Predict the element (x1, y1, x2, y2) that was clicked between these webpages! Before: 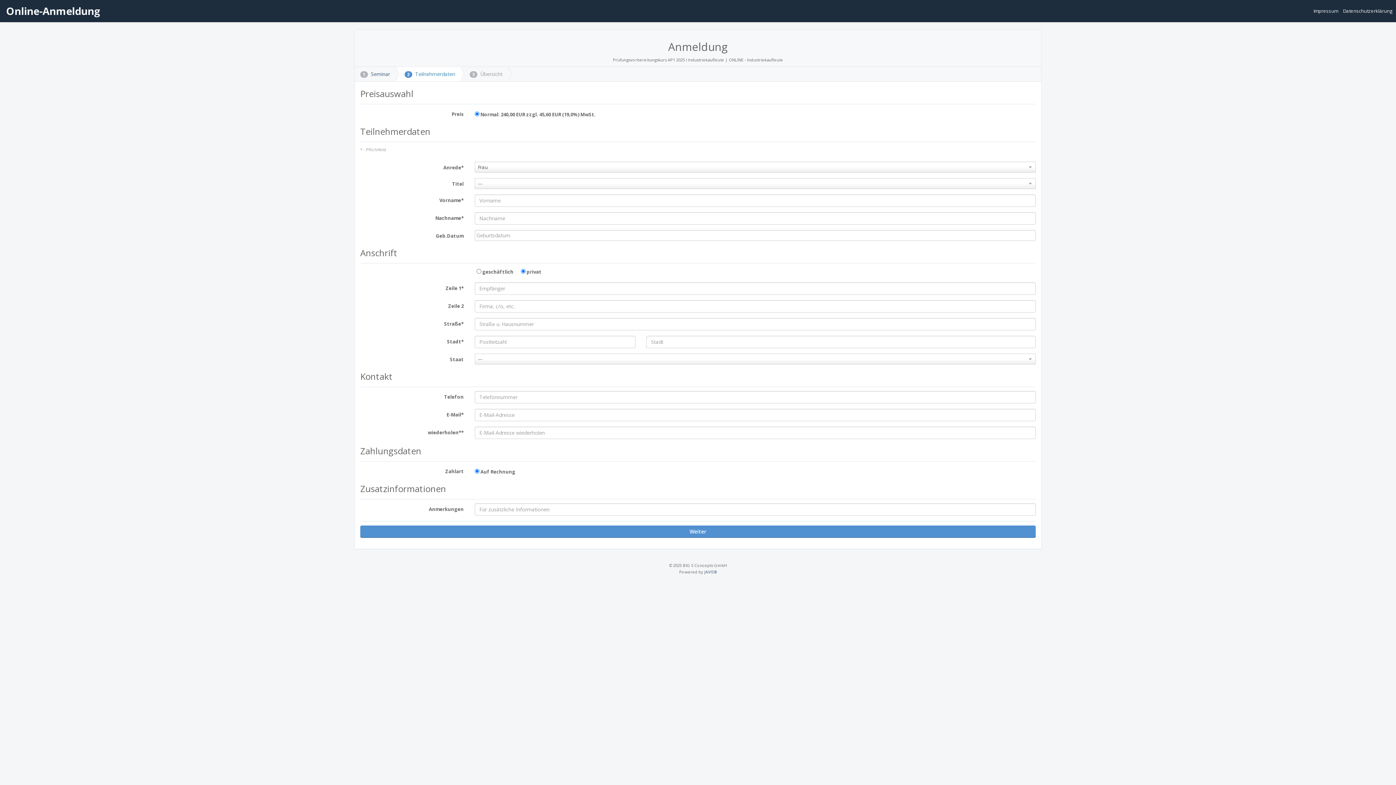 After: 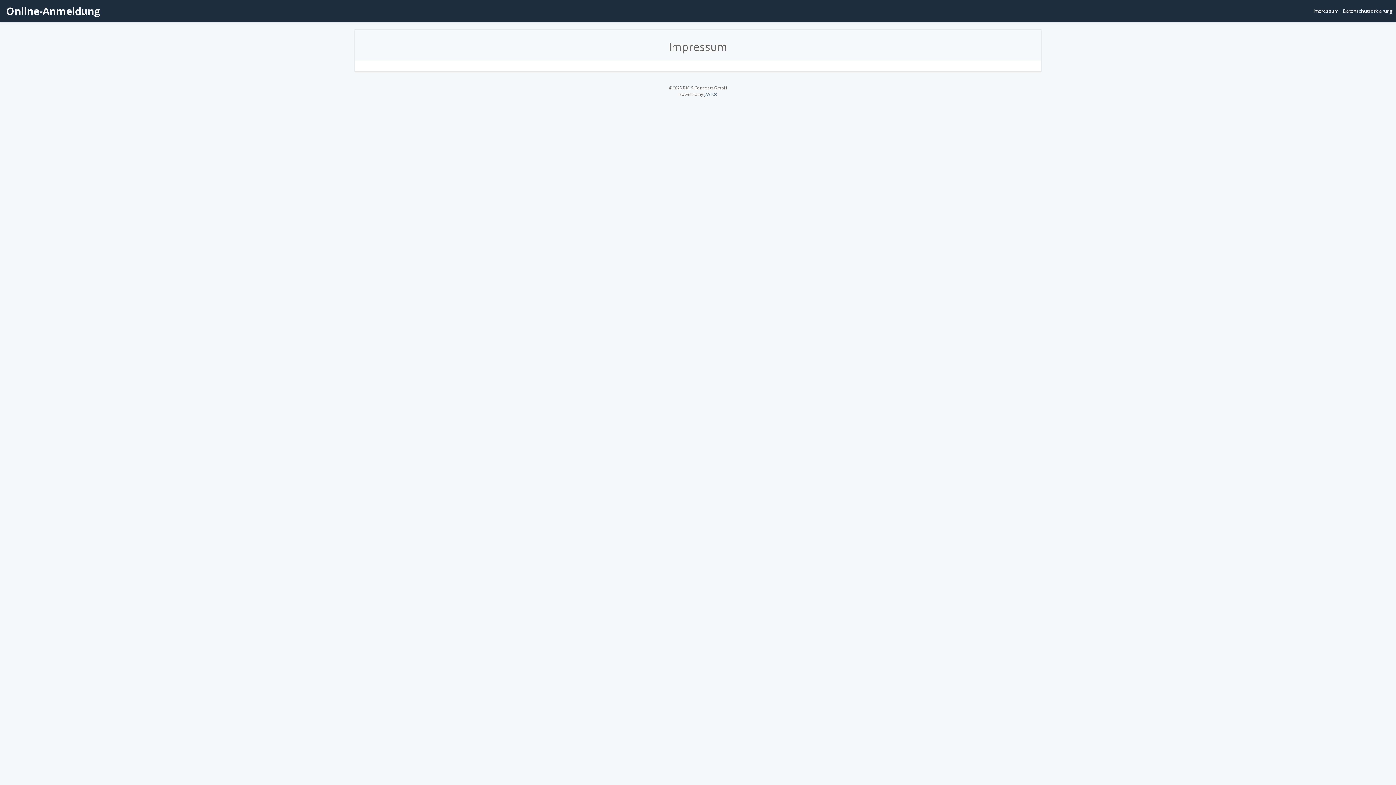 Action: label: Impressum  bbox: (1313, 7, 1339, 14)